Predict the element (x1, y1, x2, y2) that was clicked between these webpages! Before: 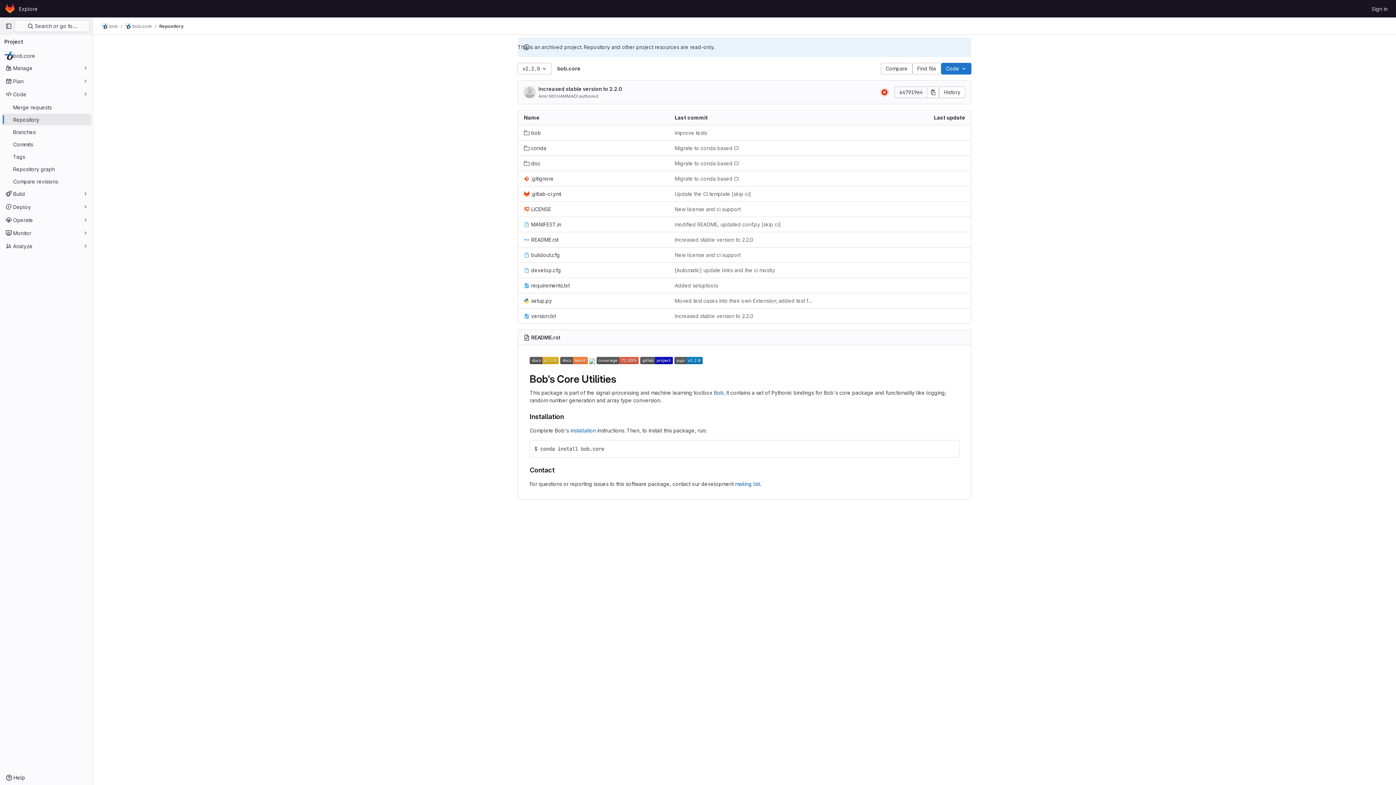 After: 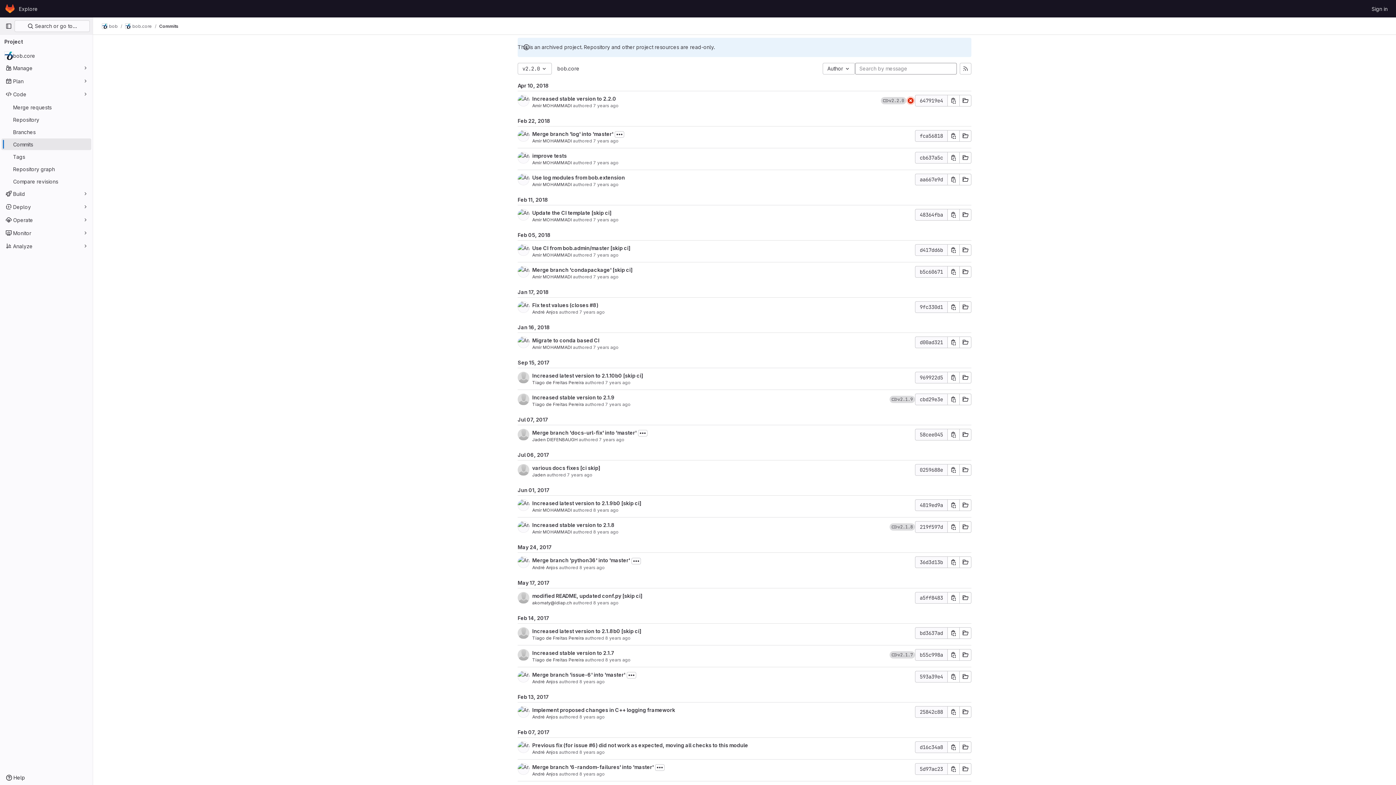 Action: bbox: (596, 359, 640, 365) label:  